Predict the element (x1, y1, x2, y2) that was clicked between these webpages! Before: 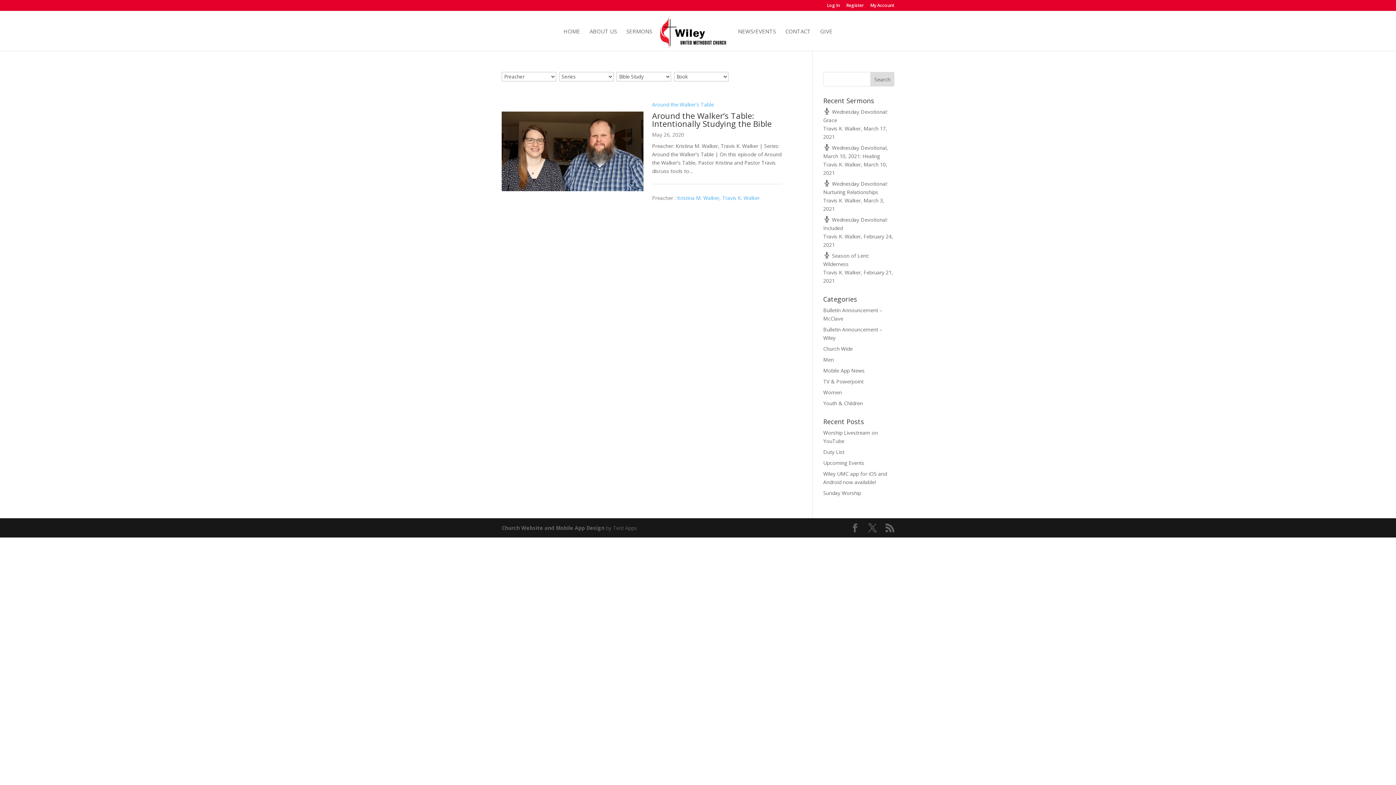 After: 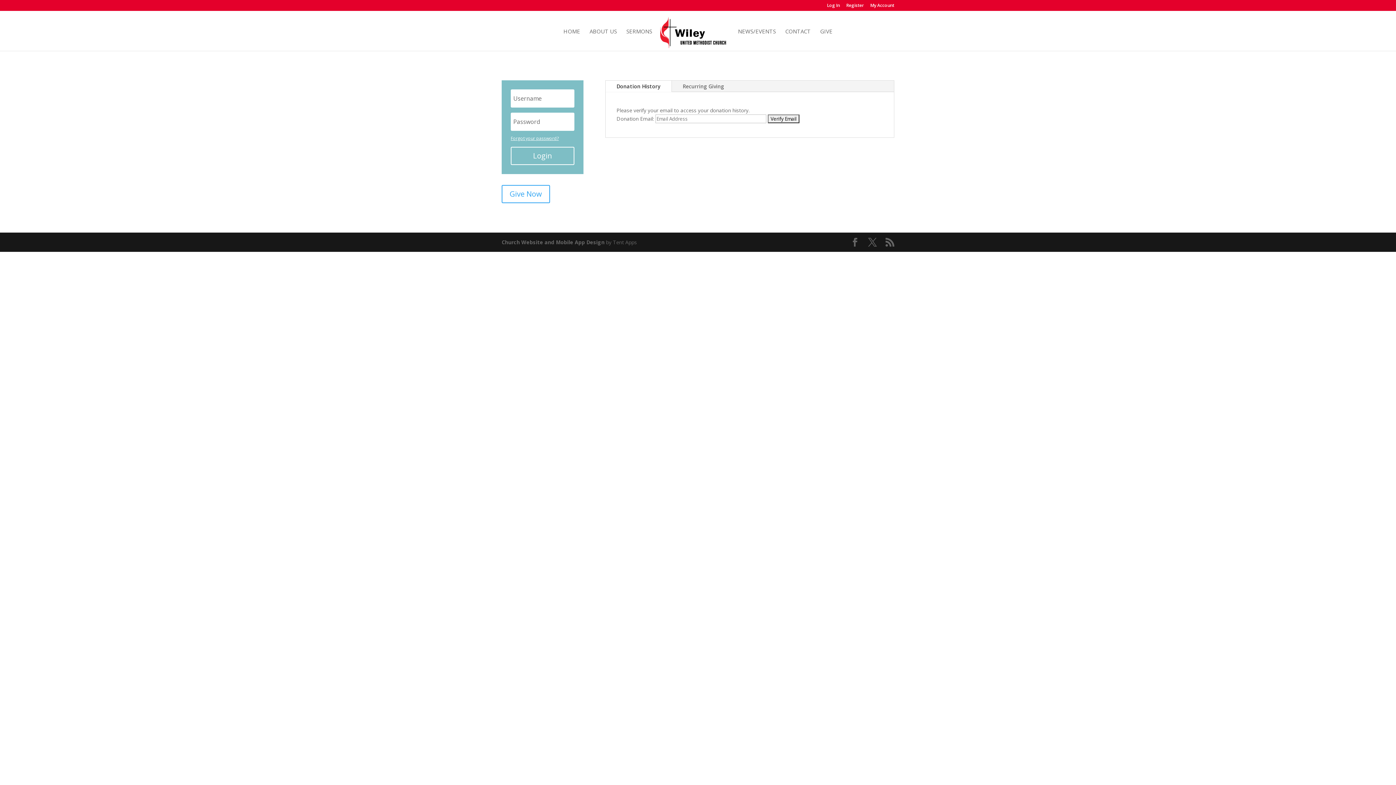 Action: bbox: (870, 3, 894, 10) label: My Account